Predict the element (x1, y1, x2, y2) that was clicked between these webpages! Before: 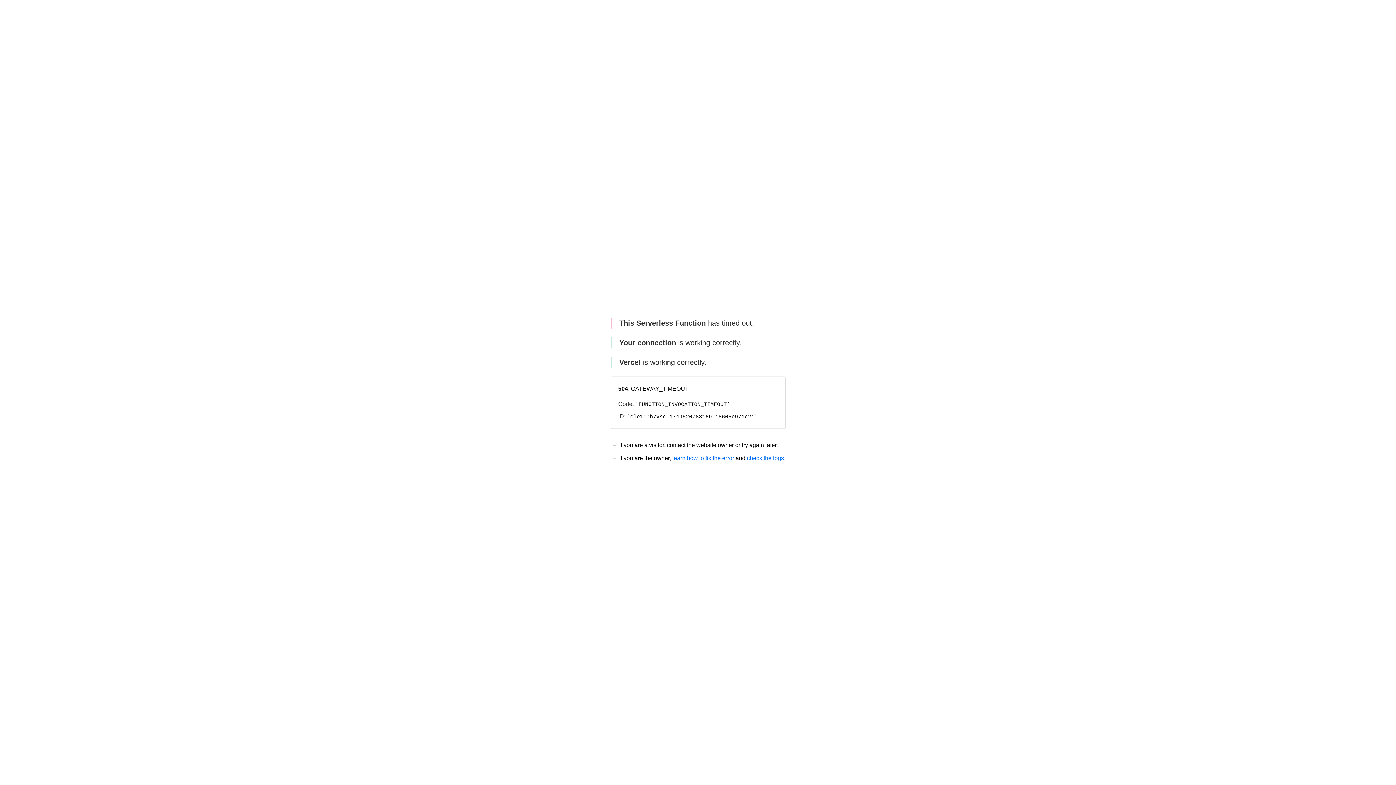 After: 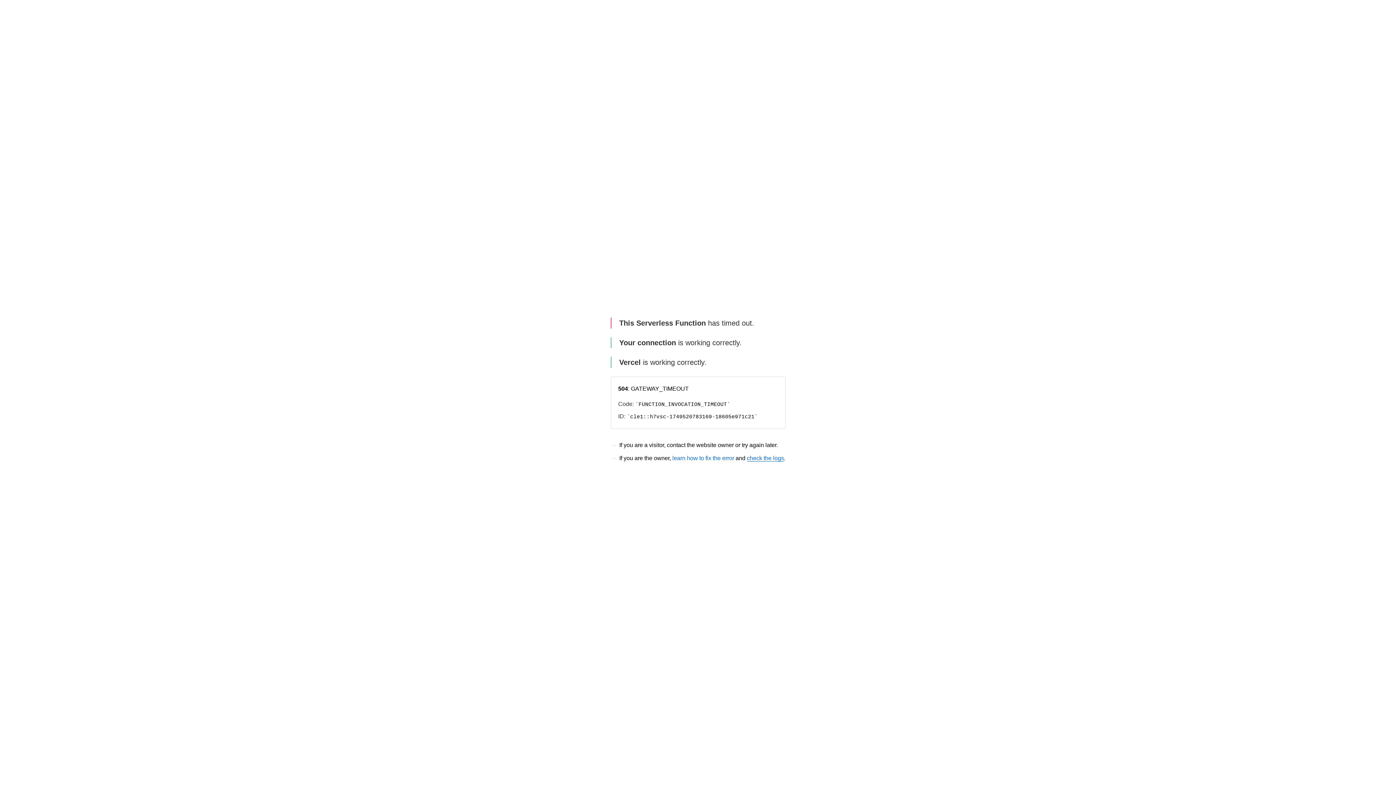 Action: label: check the logs bbox: (747, 455, 784, 461)